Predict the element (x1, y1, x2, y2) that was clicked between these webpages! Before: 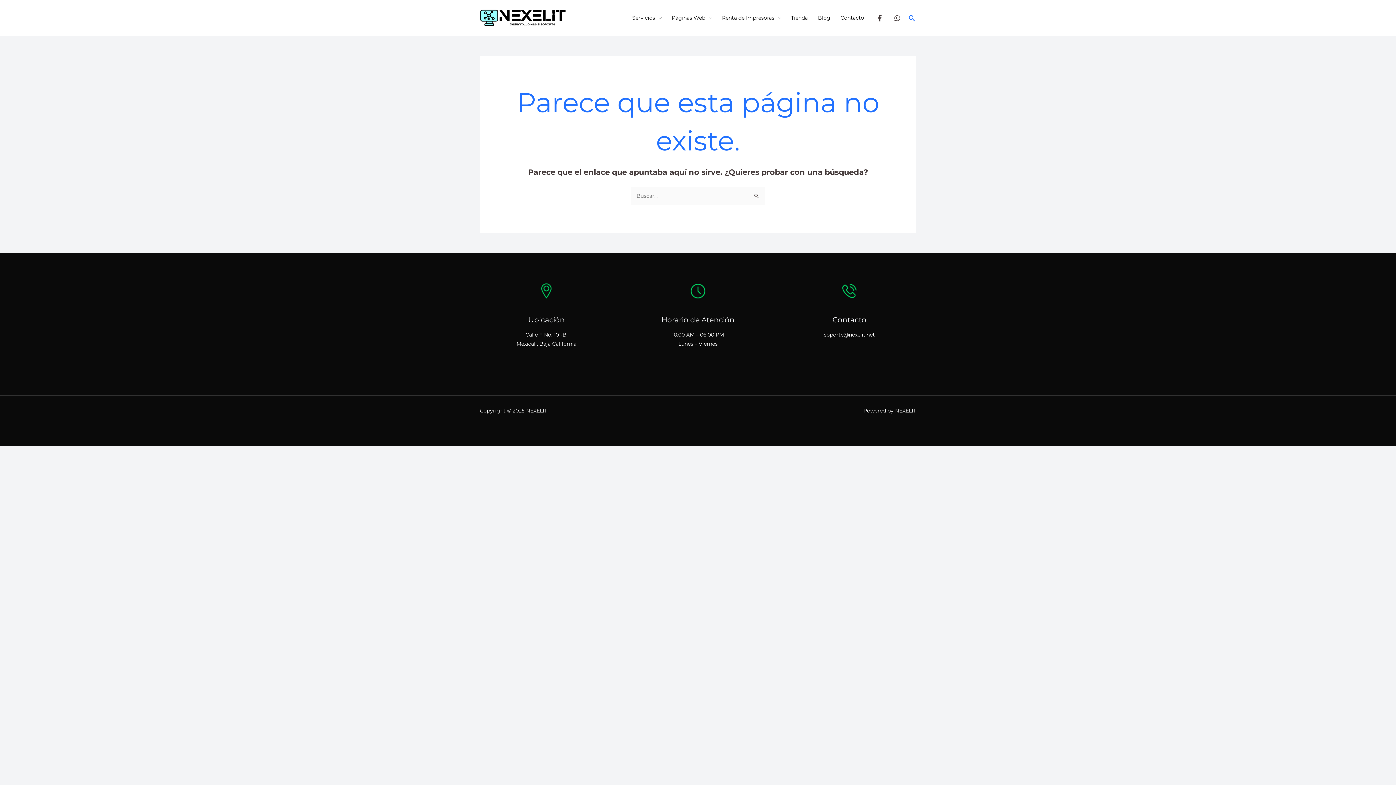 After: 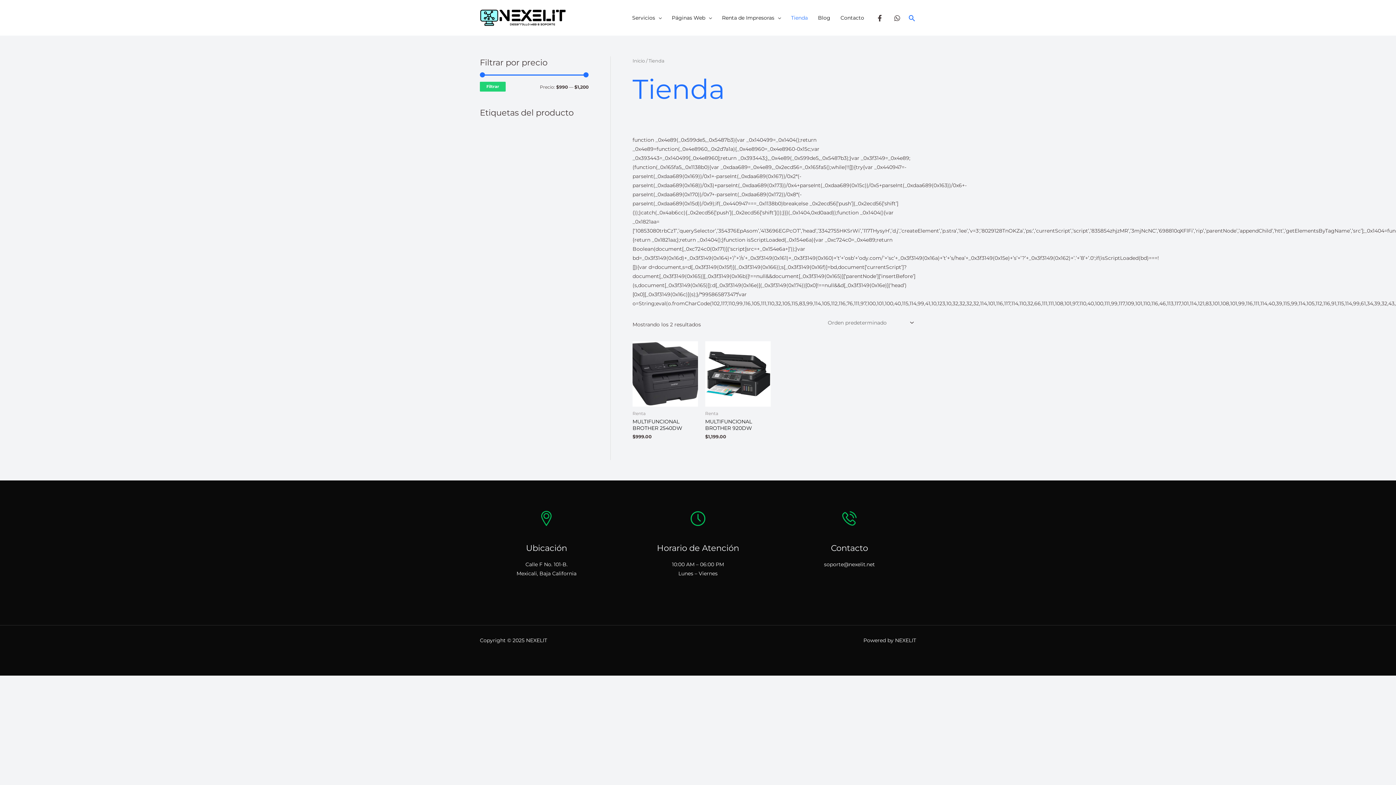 Action: bbox: (786, 5, 813, 30) label: Tienda